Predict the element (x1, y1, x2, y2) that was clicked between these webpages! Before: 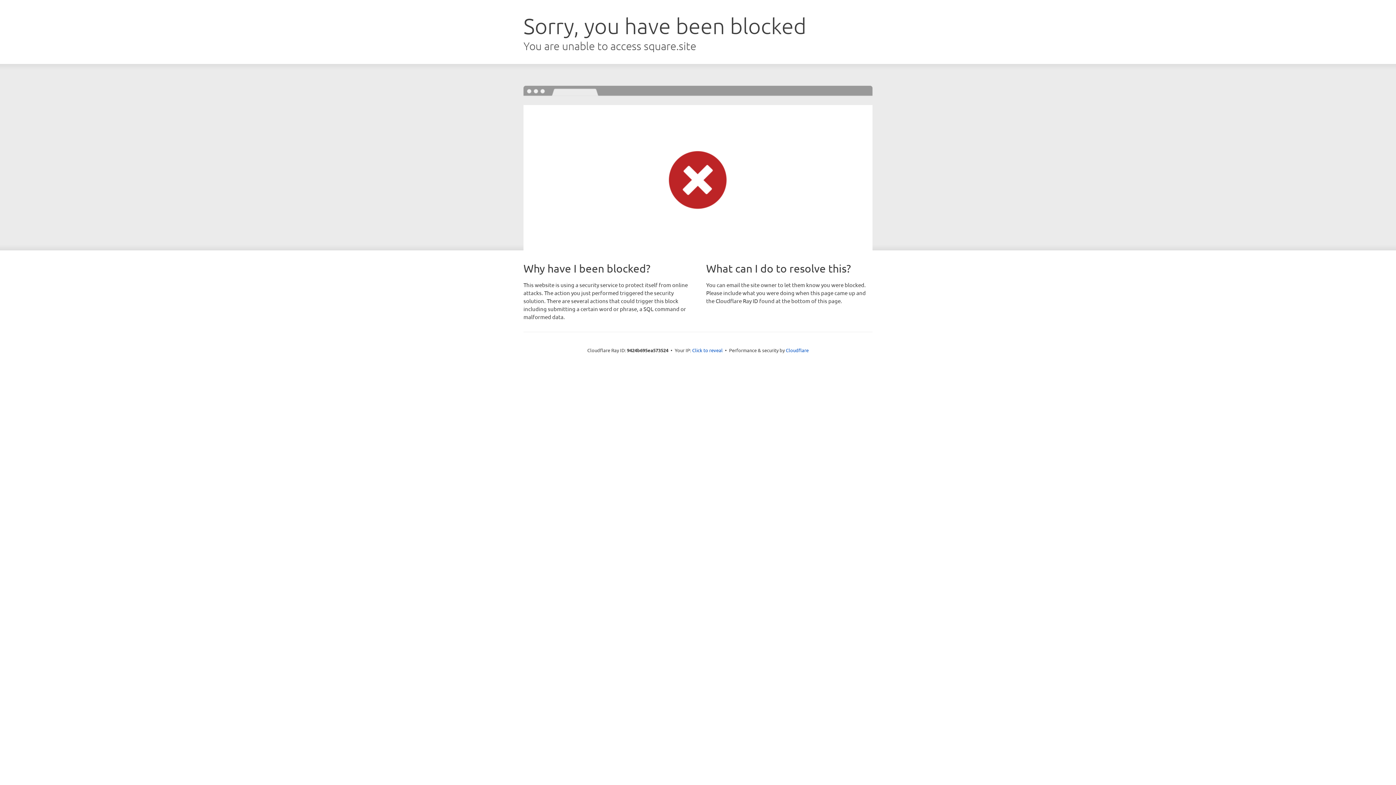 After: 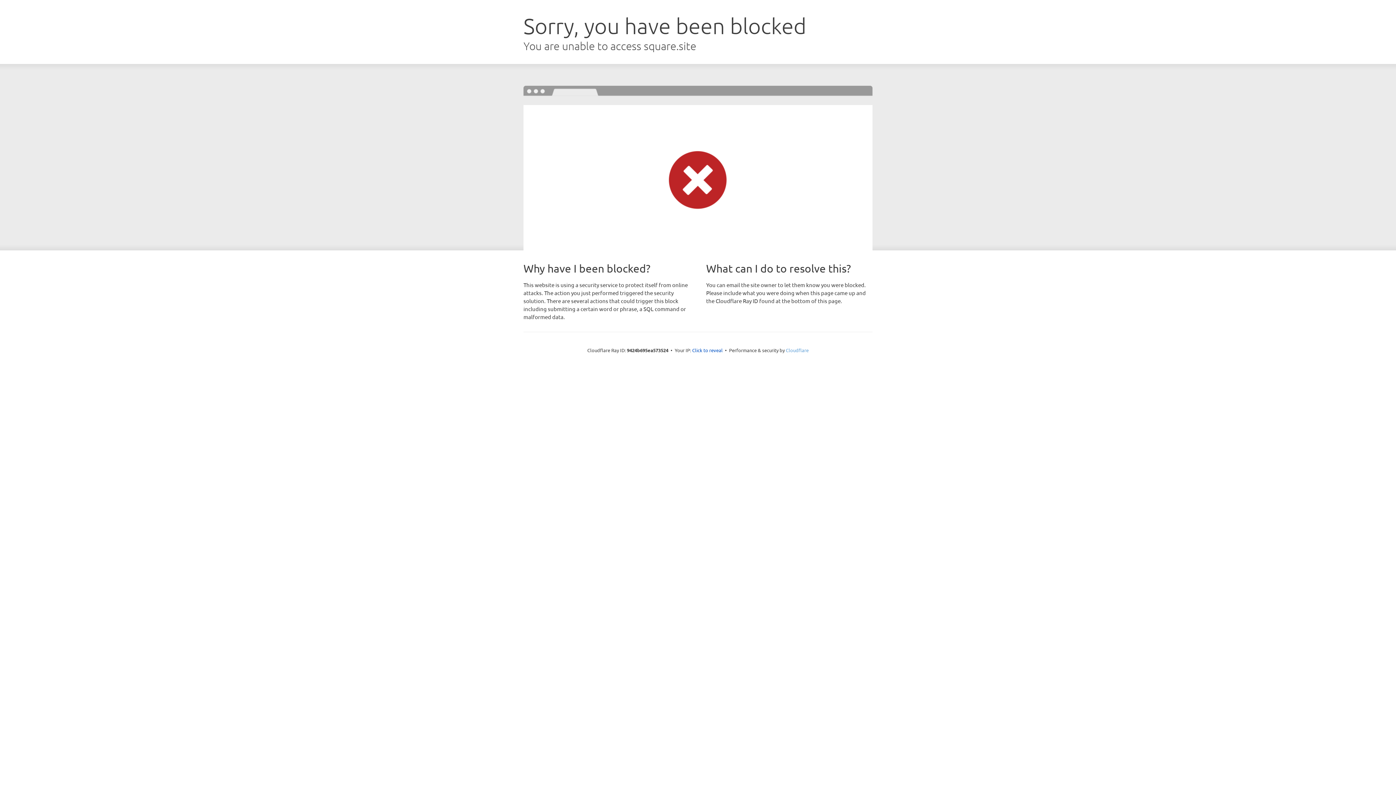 Action: bbox: (786, 347, 808, 353) label: Cloudflare